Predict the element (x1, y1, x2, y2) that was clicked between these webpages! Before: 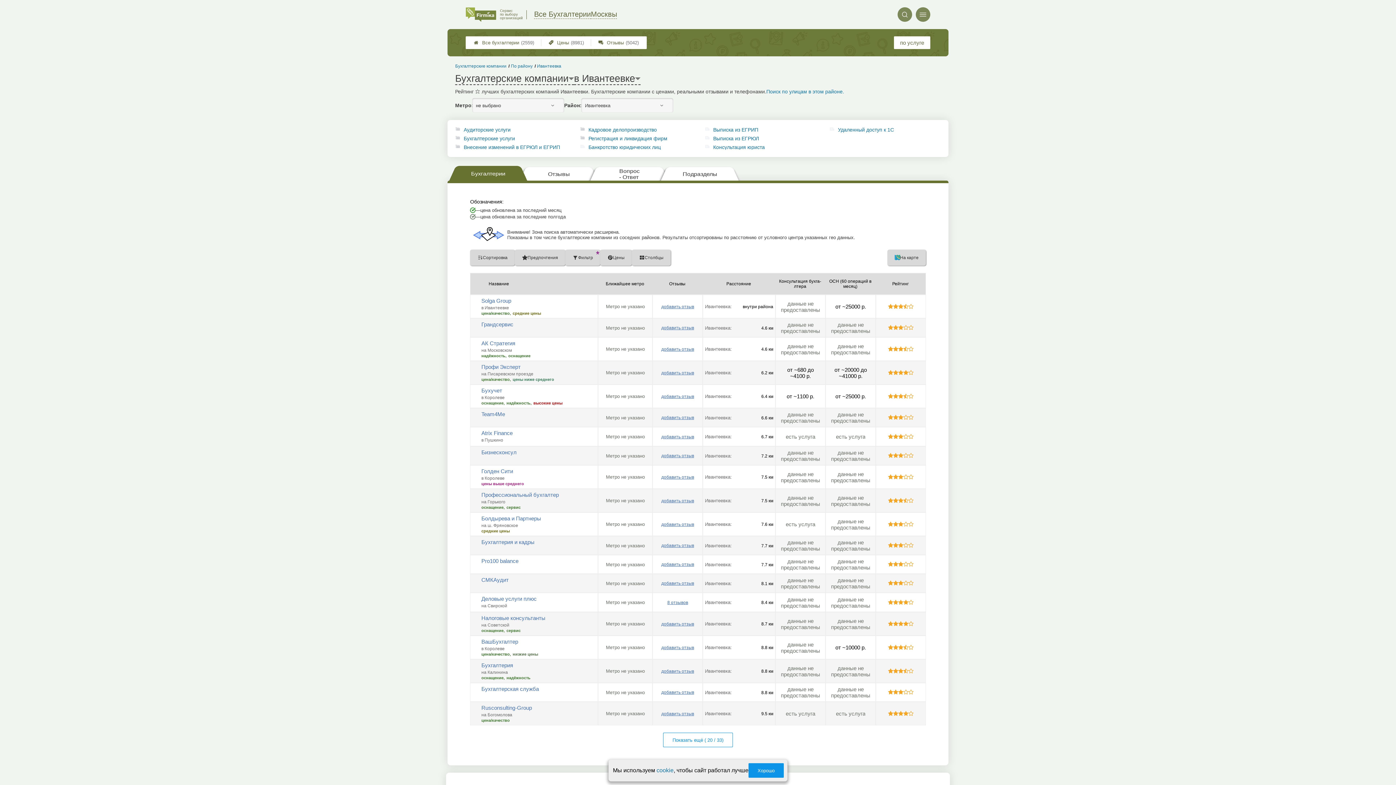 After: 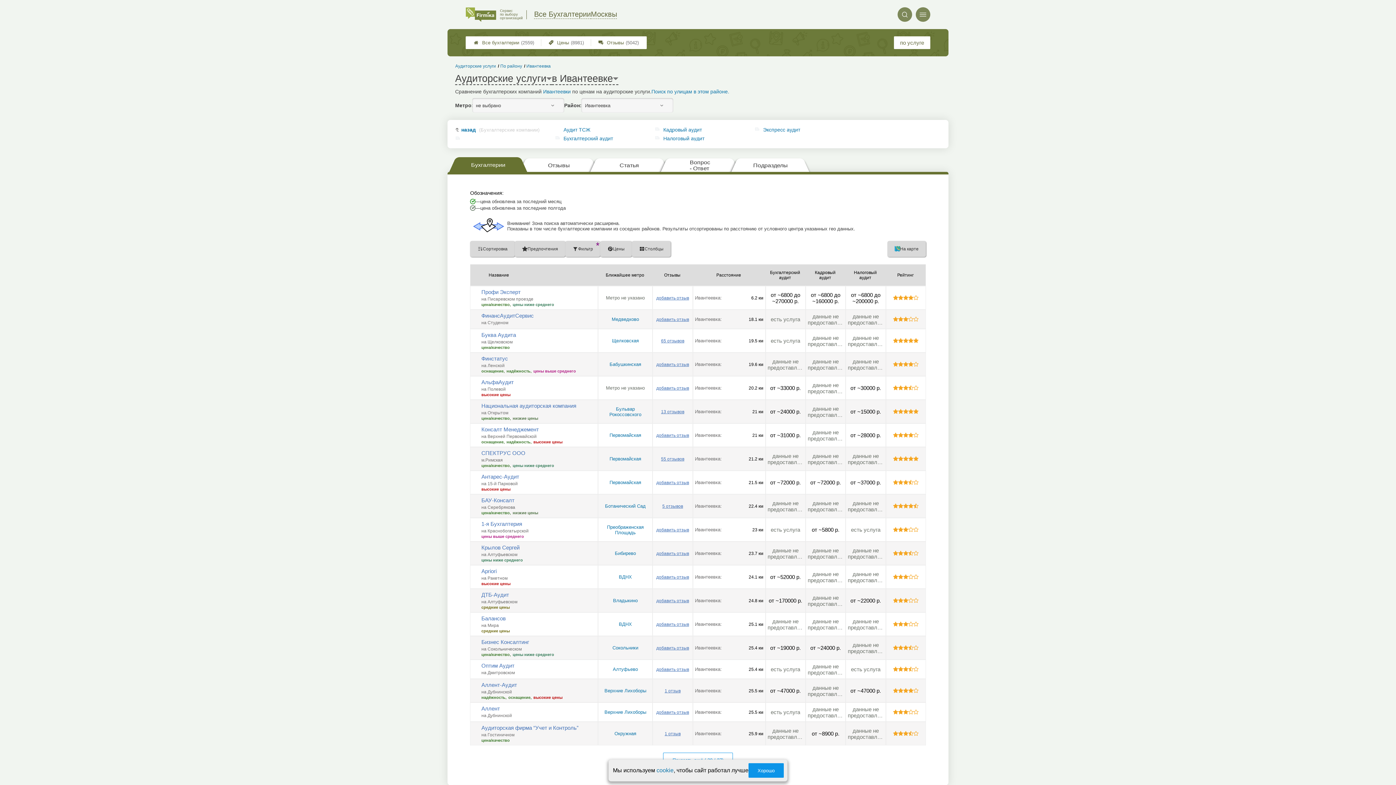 Action: label: Аудиторские услуги bbox: (463, 127, 567, 132)